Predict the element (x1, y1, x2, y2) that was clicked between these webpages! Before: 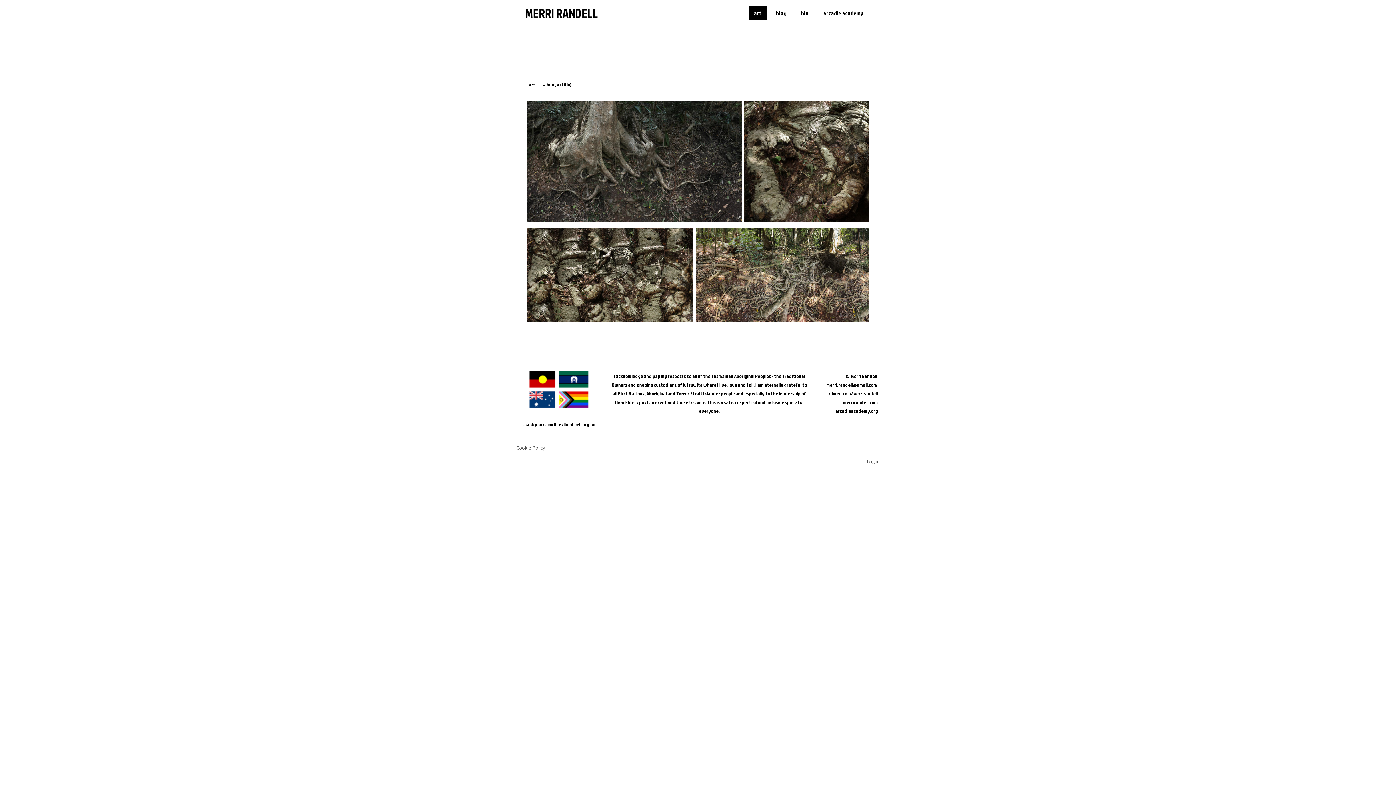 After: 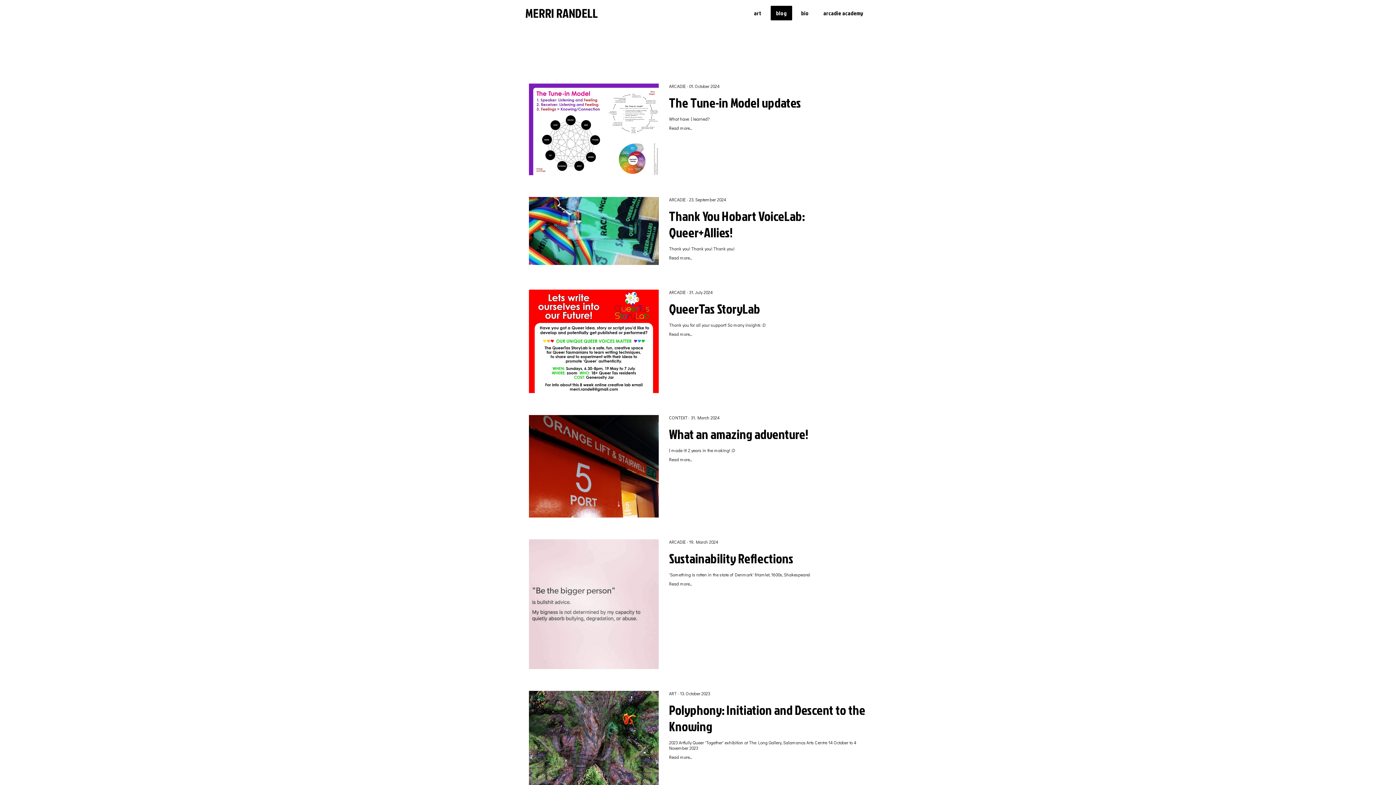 Action: bbox: (770, 5, 792, 20) label: blog